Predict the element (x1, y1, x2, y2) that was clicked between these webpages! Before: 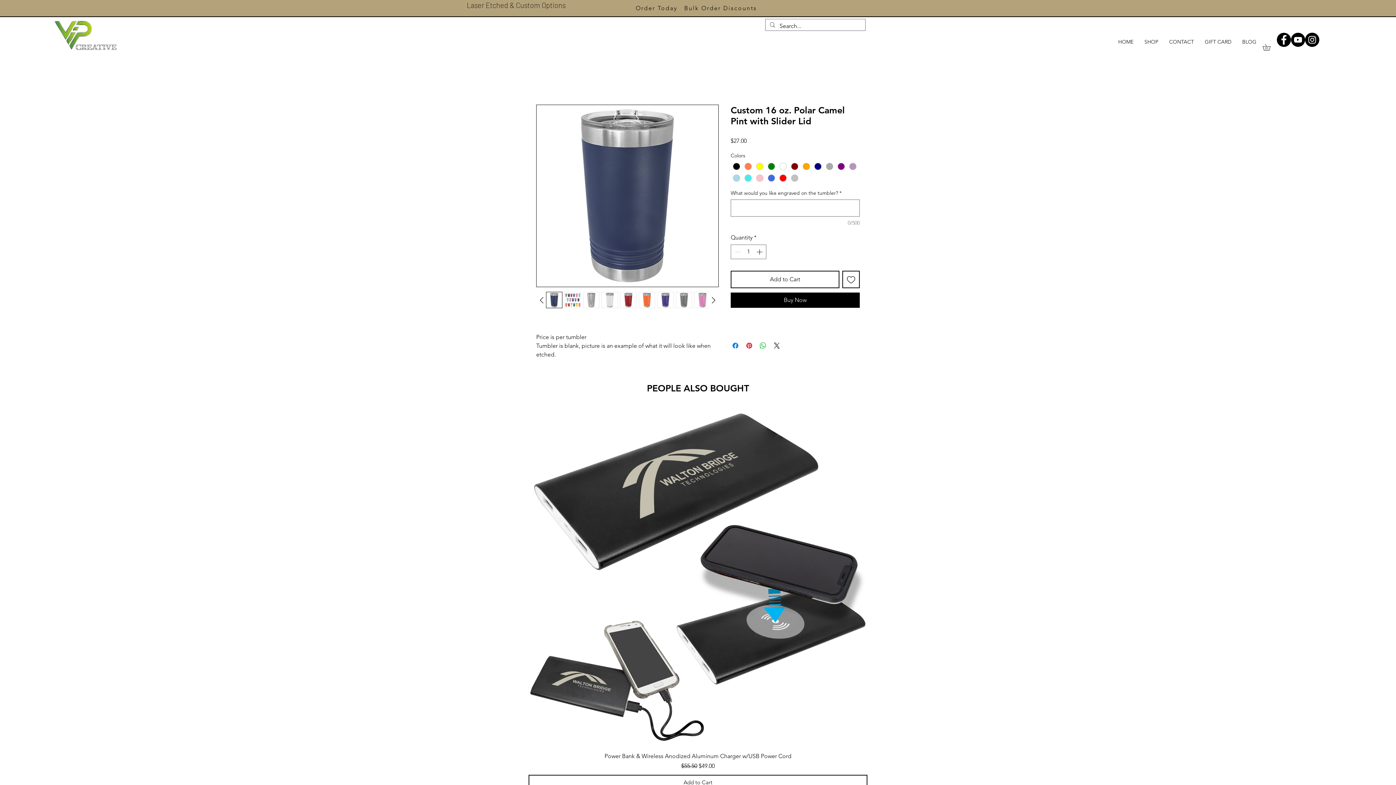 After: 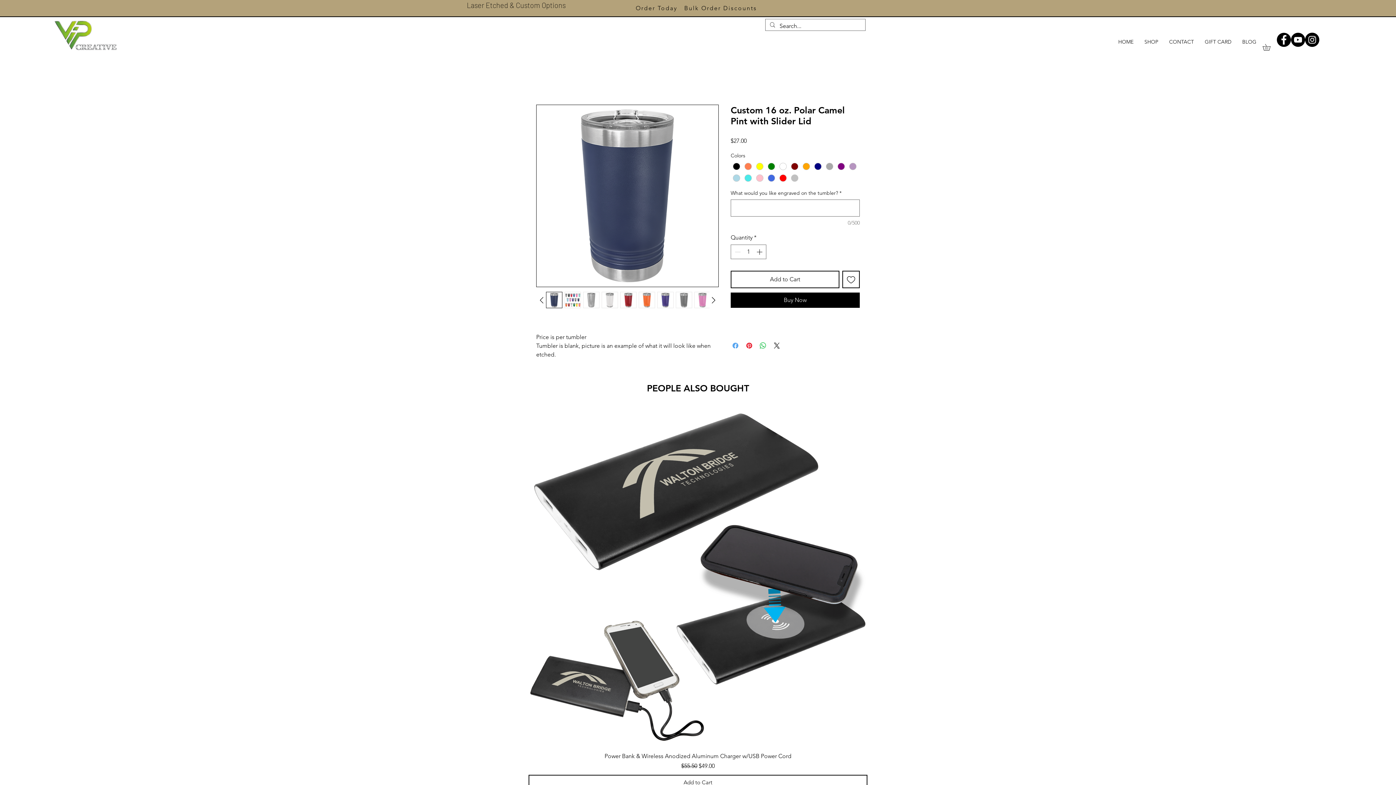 Action: bbox: (731, 341, 740, 350) label: Share on Facebook